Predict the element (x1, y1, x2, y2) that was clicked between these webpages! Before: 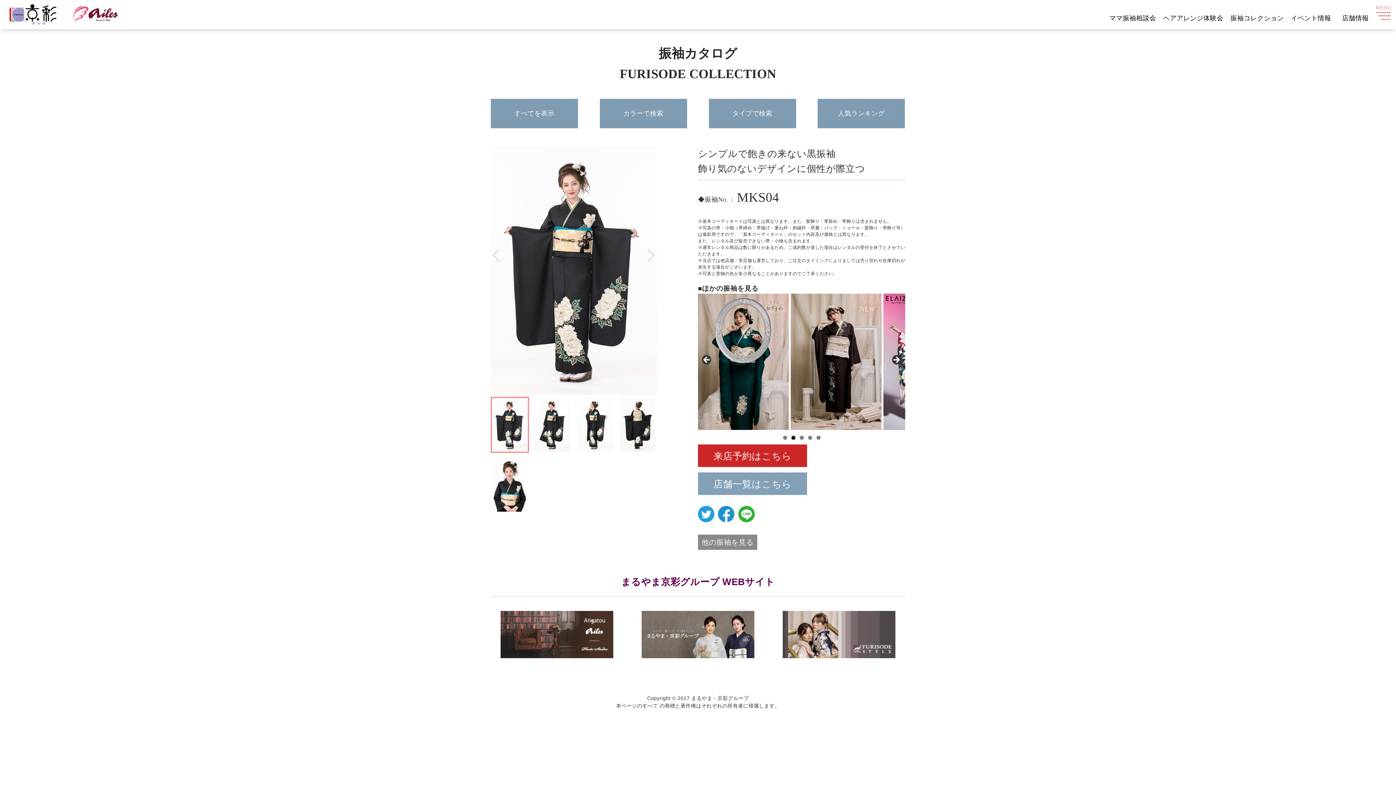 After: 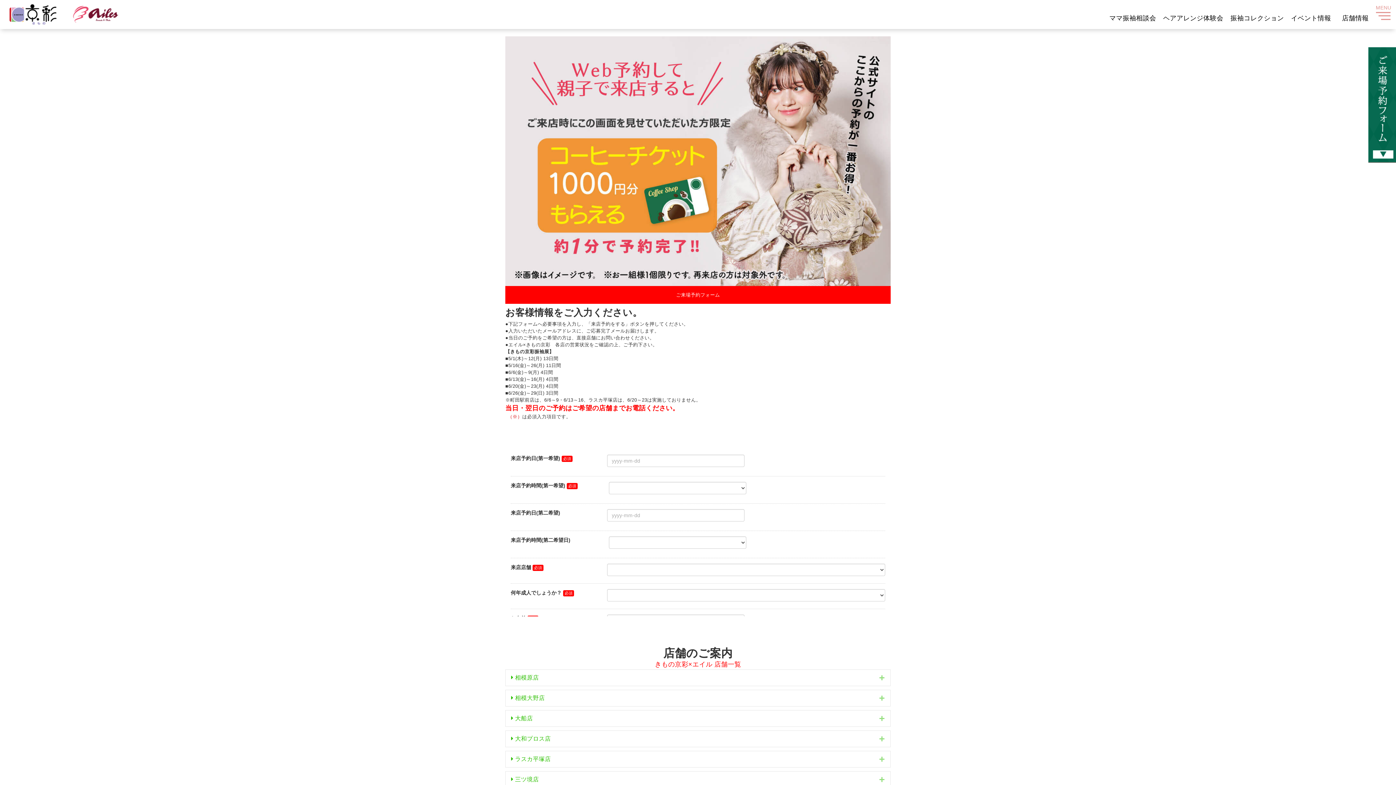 Action: label: 来店予約はこちら bbox: (698, 444, 807, 467)